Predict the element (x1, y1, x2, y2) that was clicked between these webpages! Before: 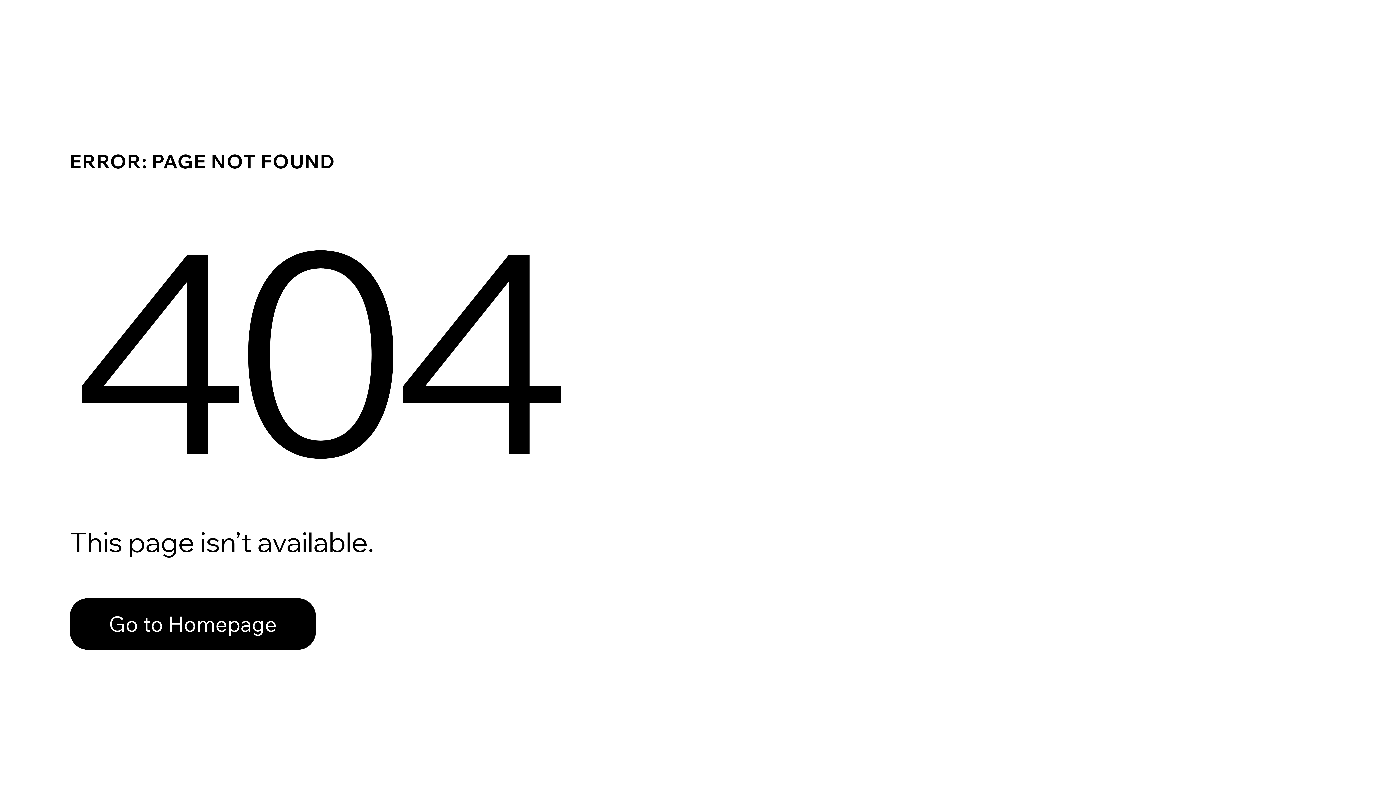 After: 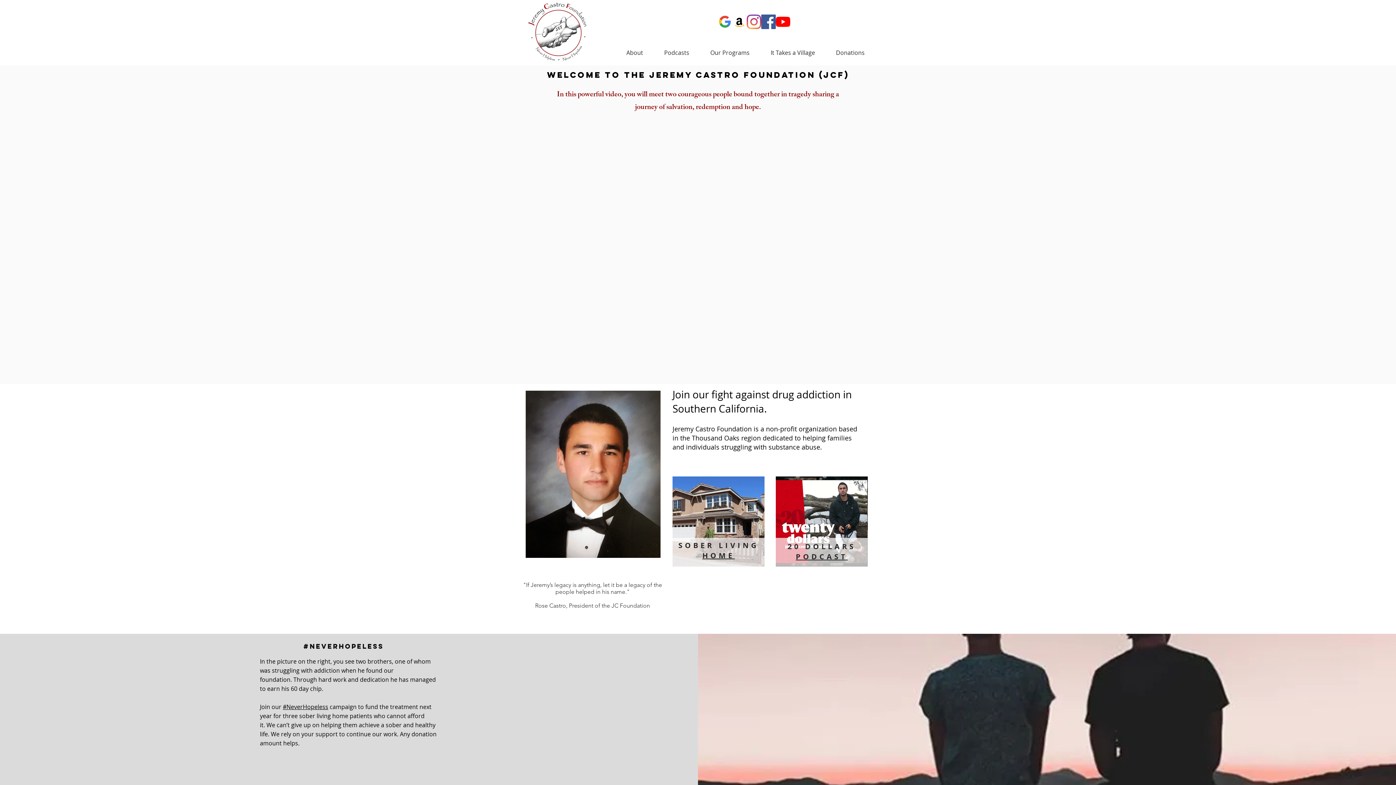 Action: label: Go to Homepage bbox: (69, 582, 768, 659)